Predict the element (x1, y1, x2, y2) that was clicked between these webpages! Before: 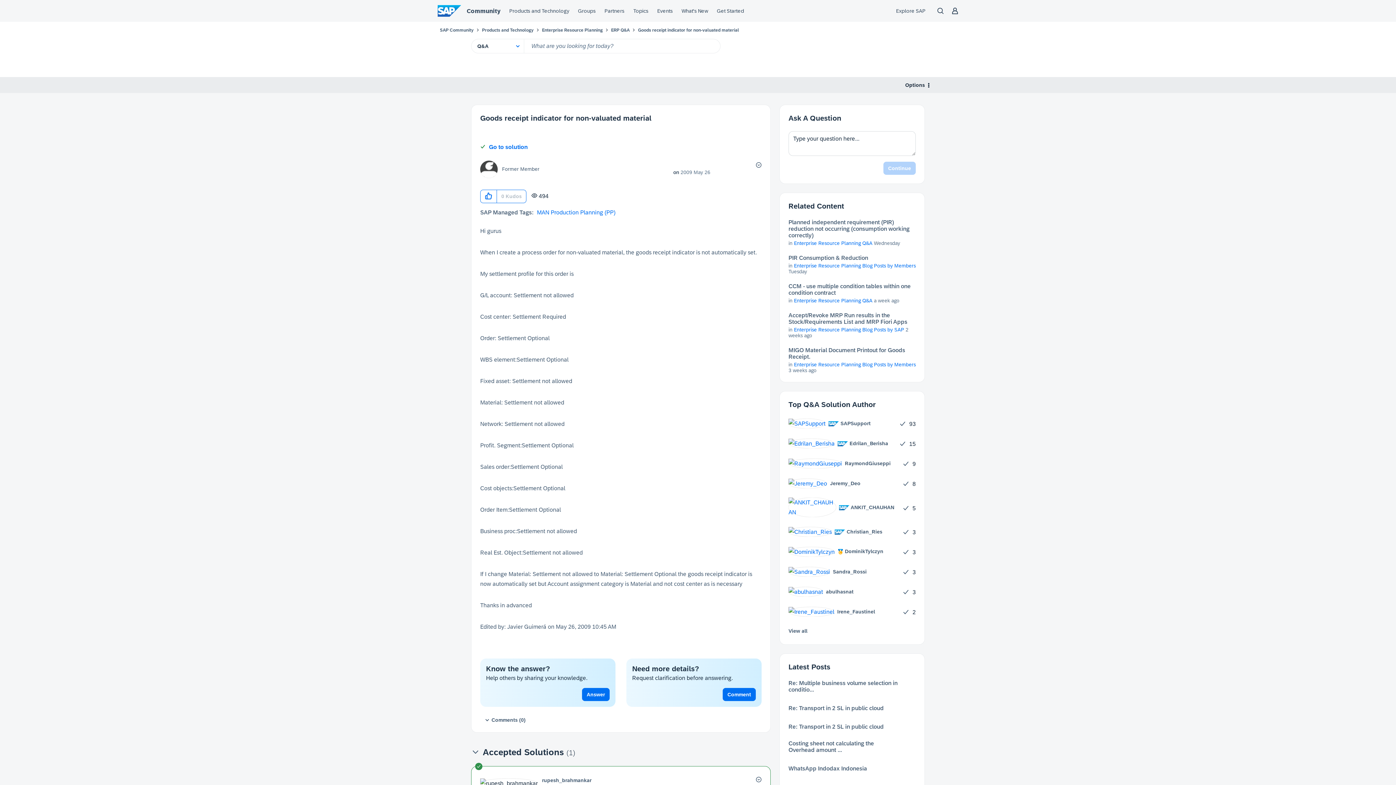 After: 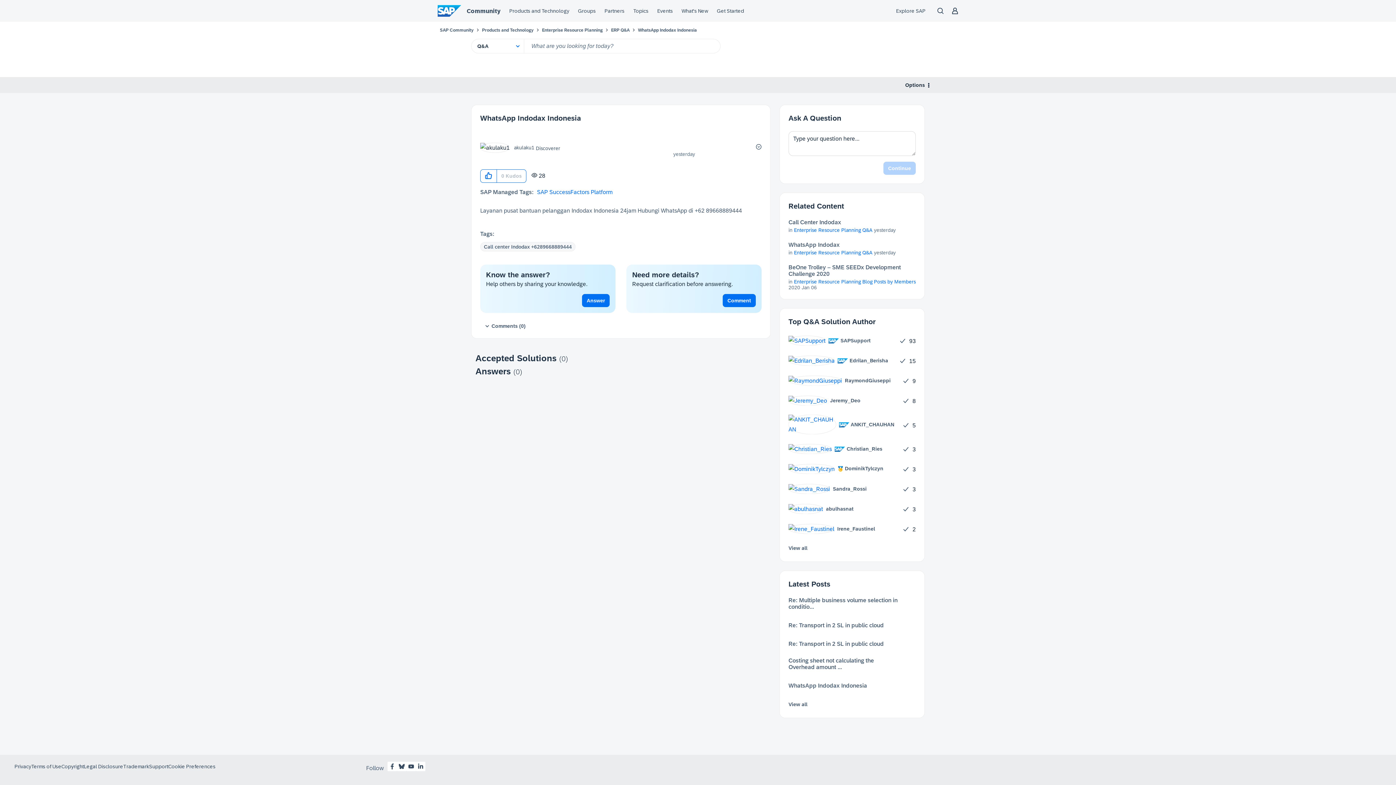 Action: bbox: (788, 765, 867, 772) label: WhatsApp Indodax Indonesia